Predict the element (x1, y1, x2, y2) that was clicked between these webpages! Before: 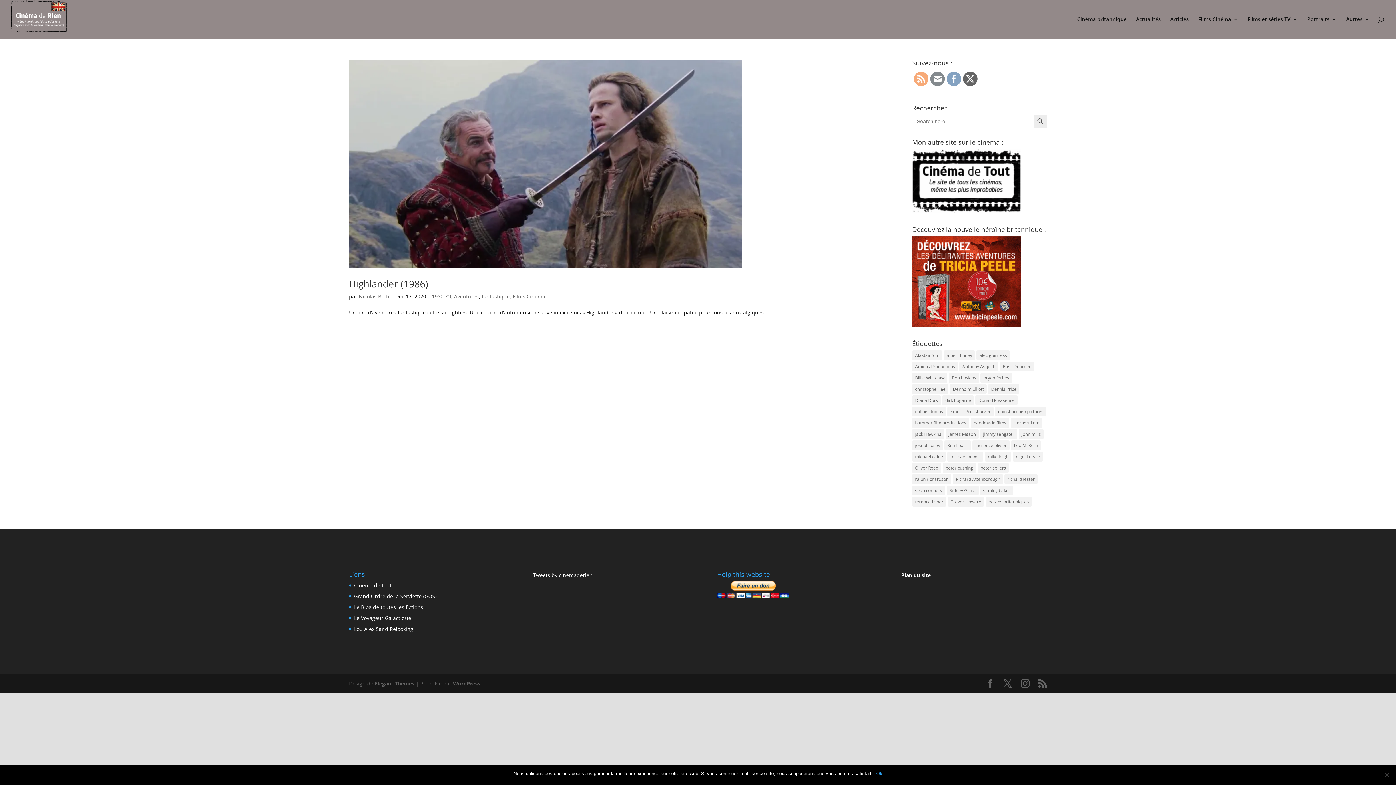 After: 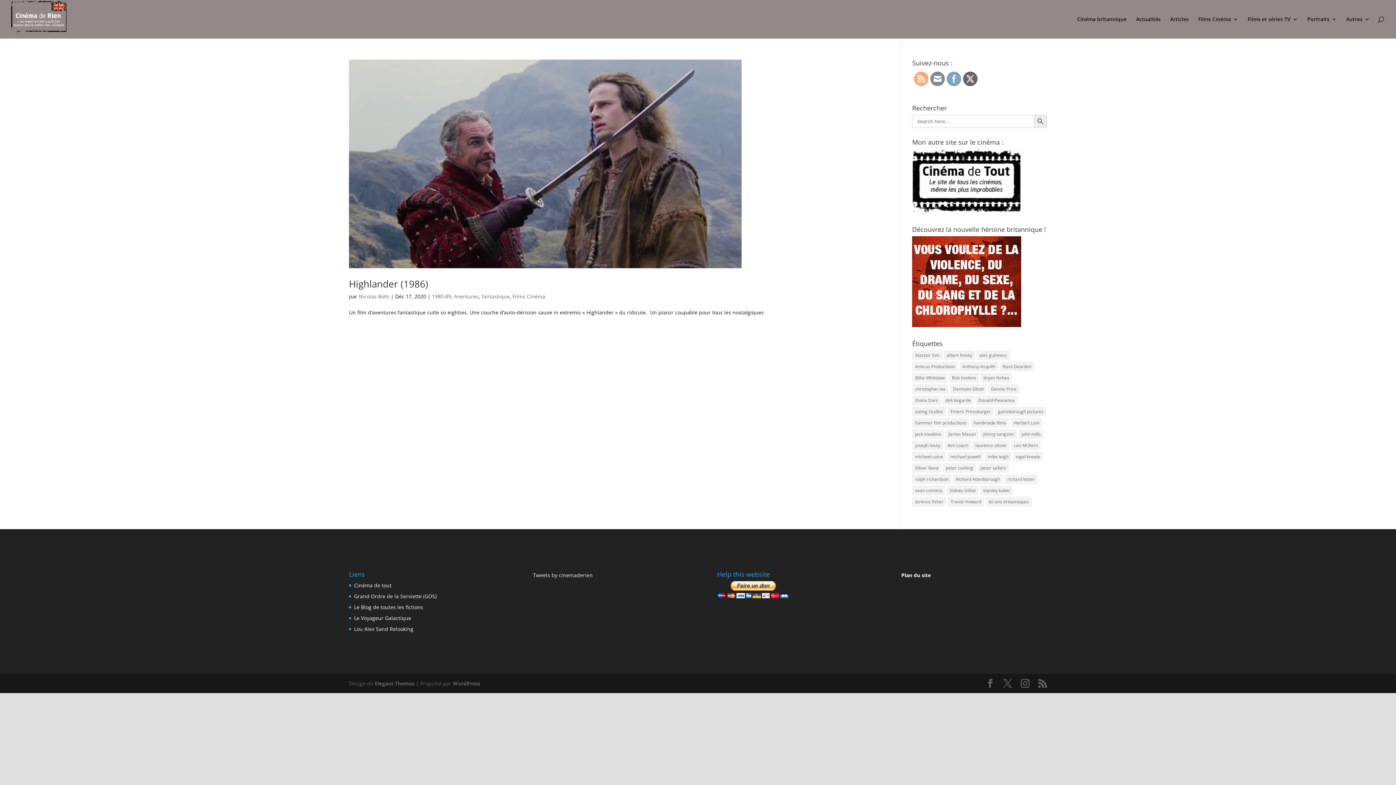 Action: bbox: (876, 770, 882, 777) label: Ok